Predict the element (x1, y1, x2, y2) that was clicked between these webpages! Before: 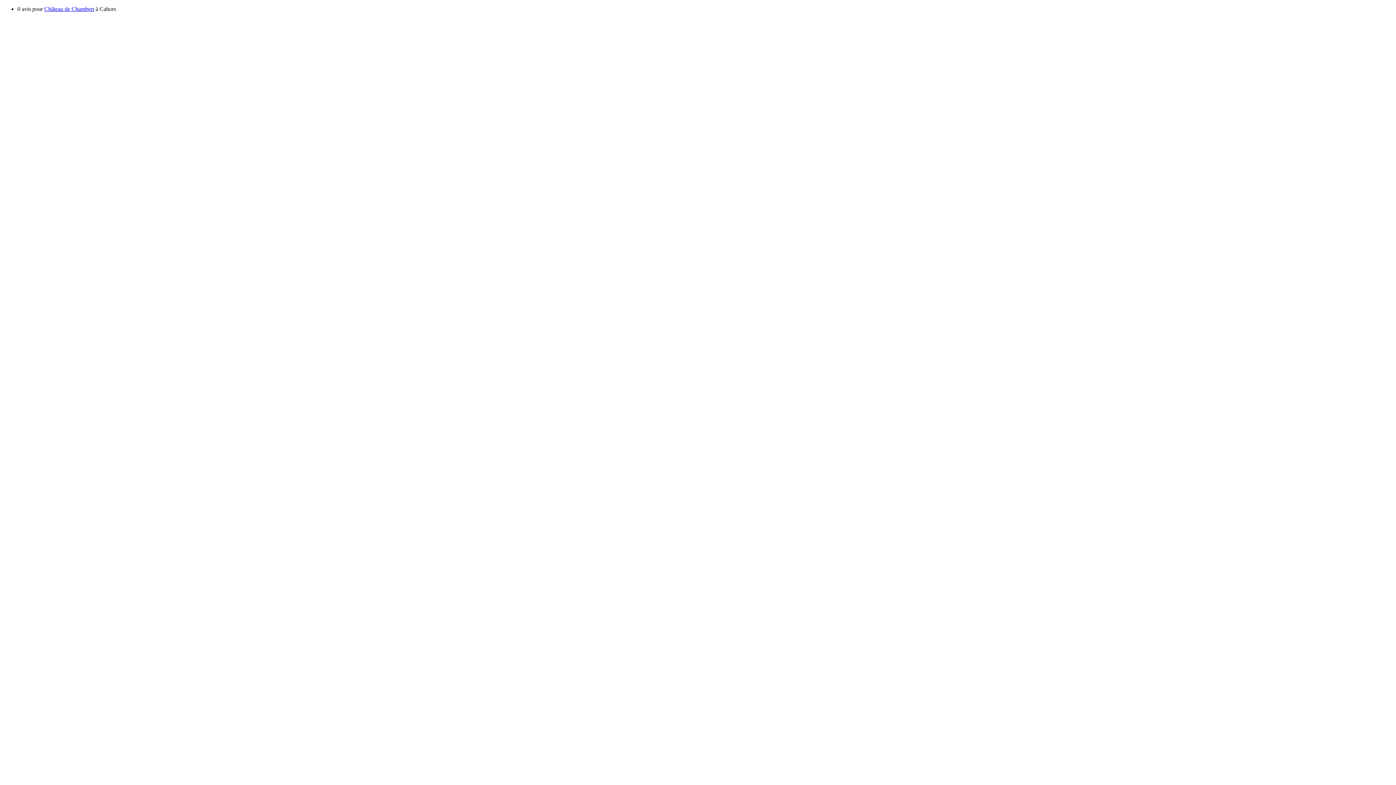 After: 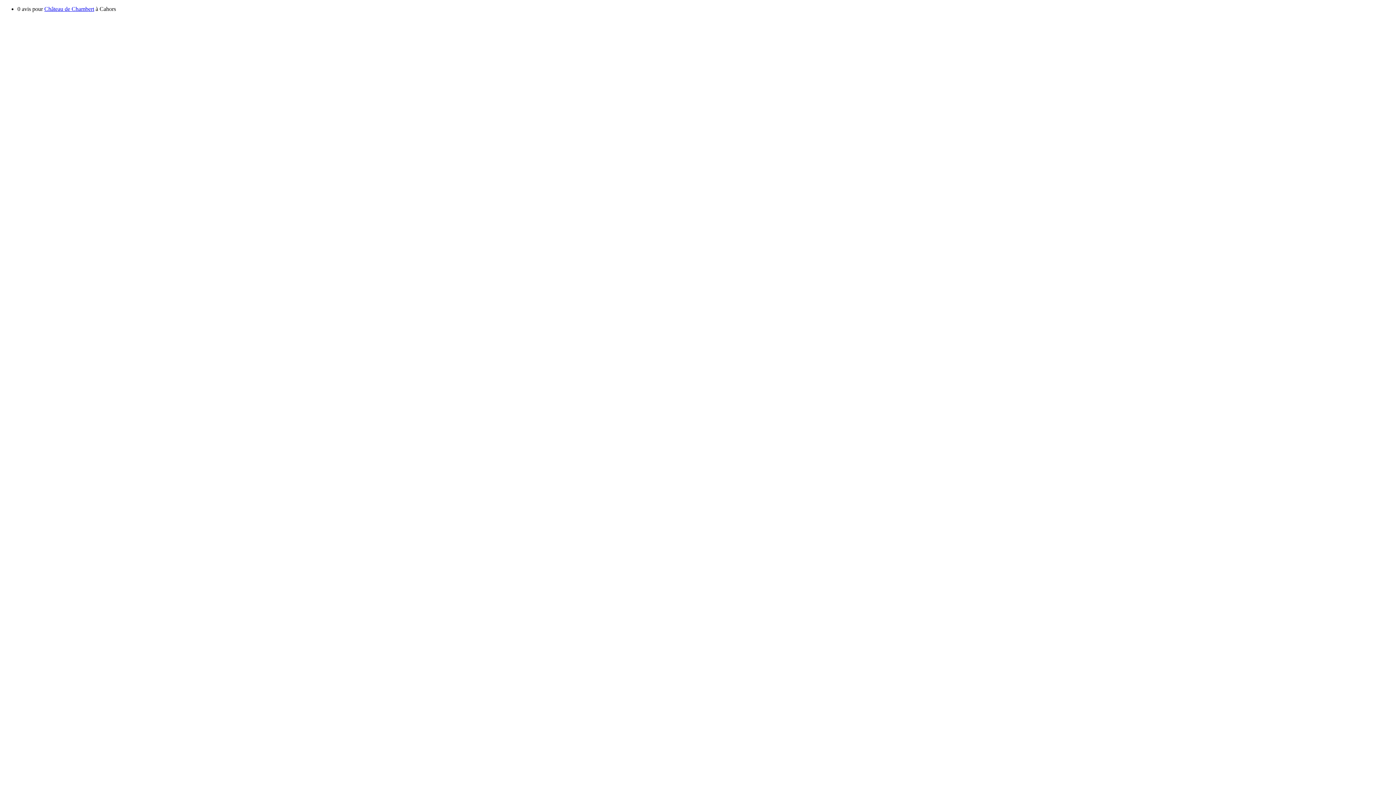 Action: label: Château de Chambert bbox: (44, 5, 94, 12)